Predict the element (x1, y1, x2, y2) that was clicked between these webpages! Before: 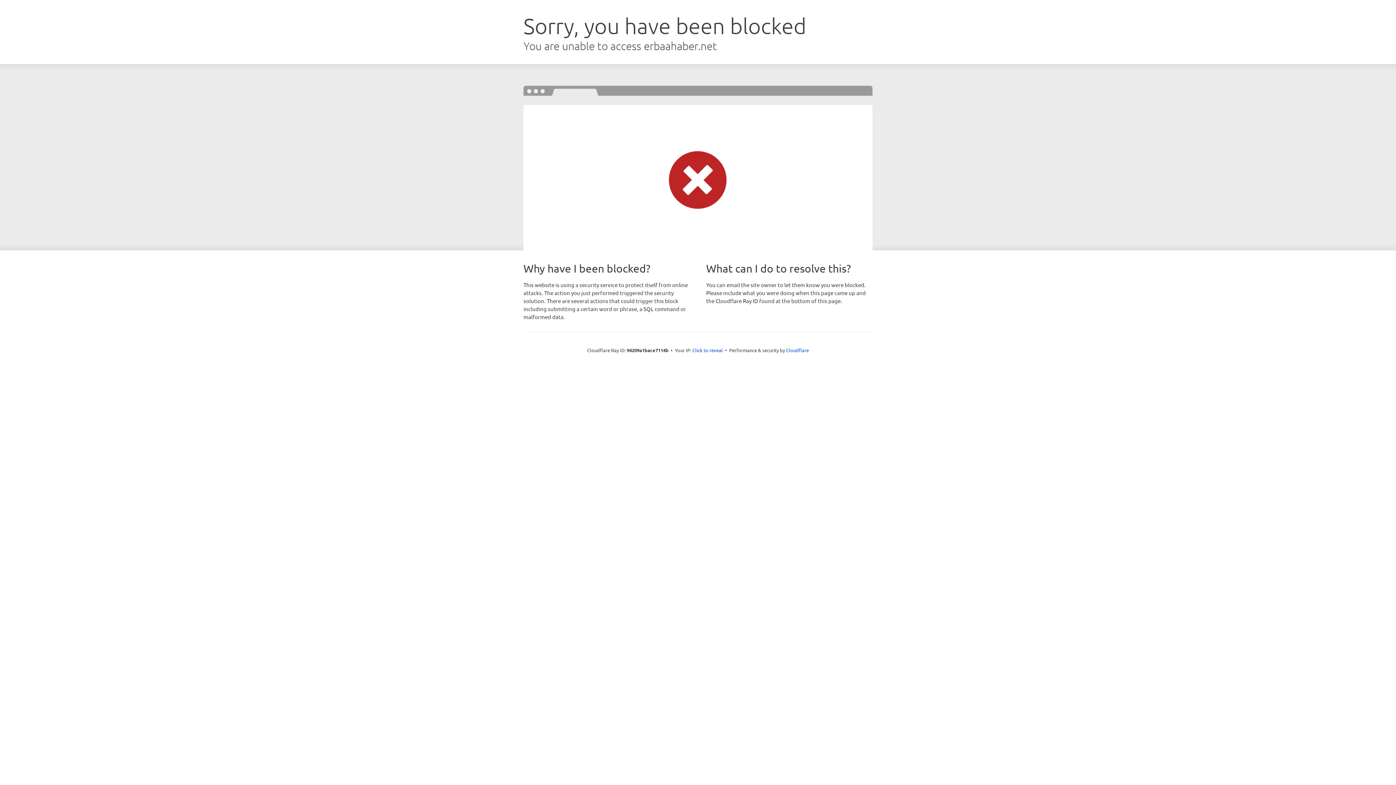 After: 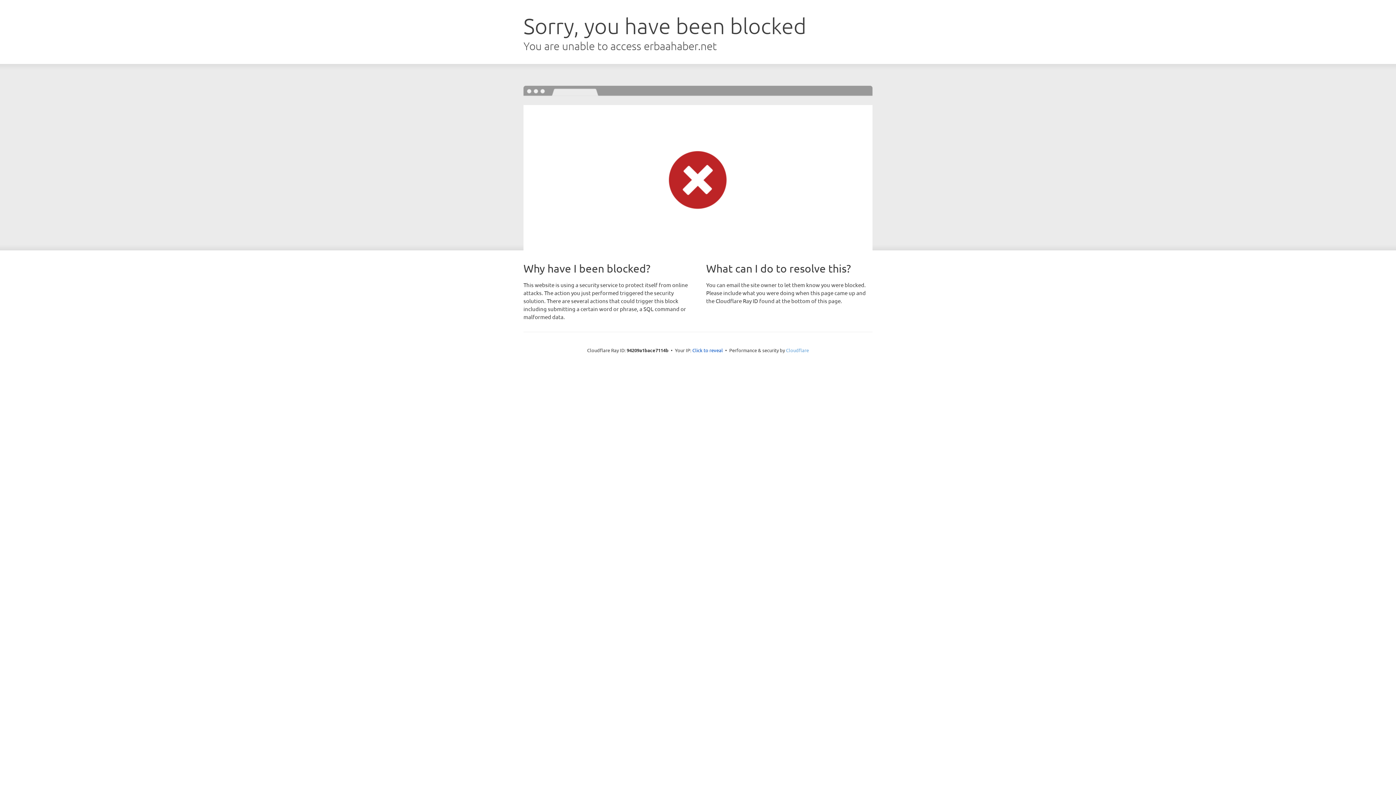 Action: label: Cloudflare bbox: (786, 347, 809, 353)